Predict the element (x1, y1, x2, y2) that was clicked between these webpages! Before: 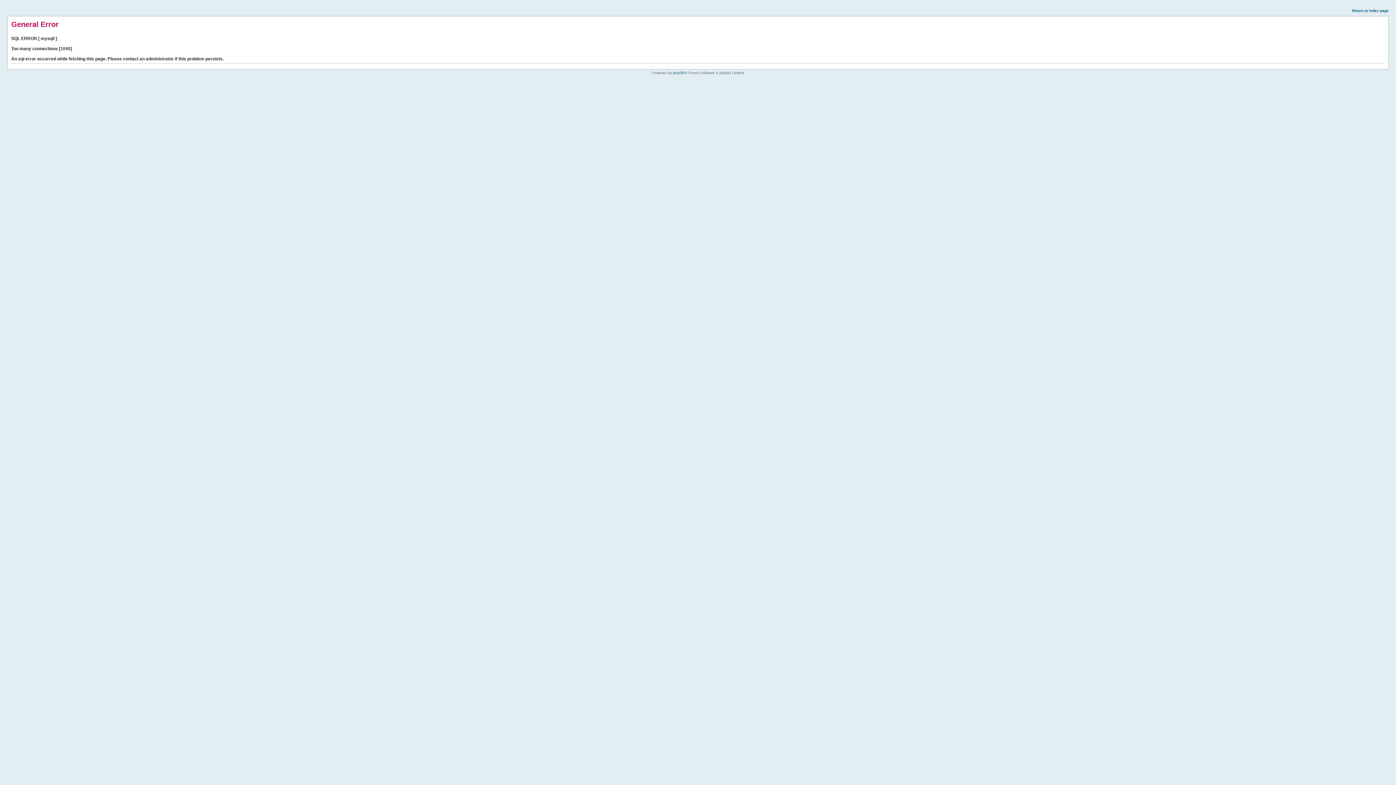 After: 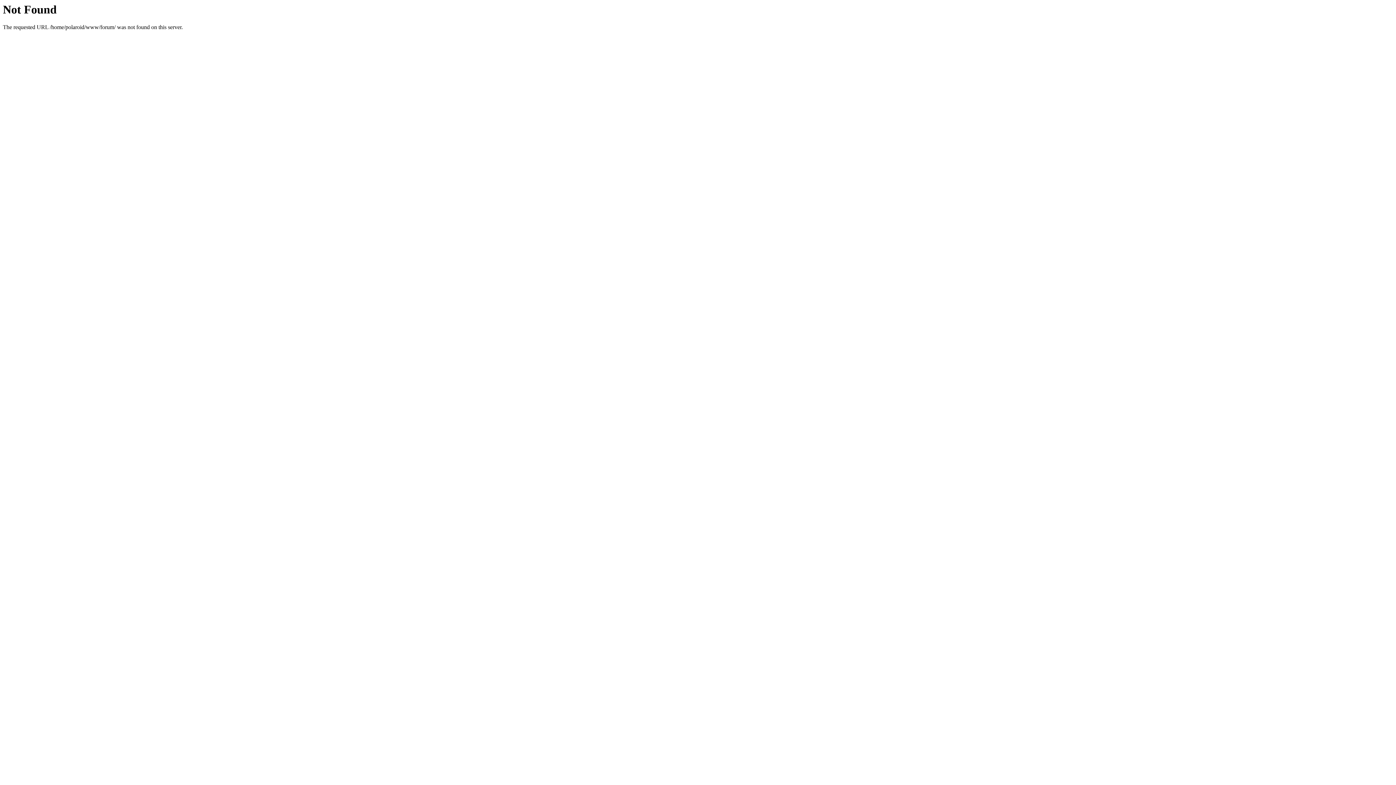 Action: label: Return to index page bbox: (1352, 8, 1389, 12)